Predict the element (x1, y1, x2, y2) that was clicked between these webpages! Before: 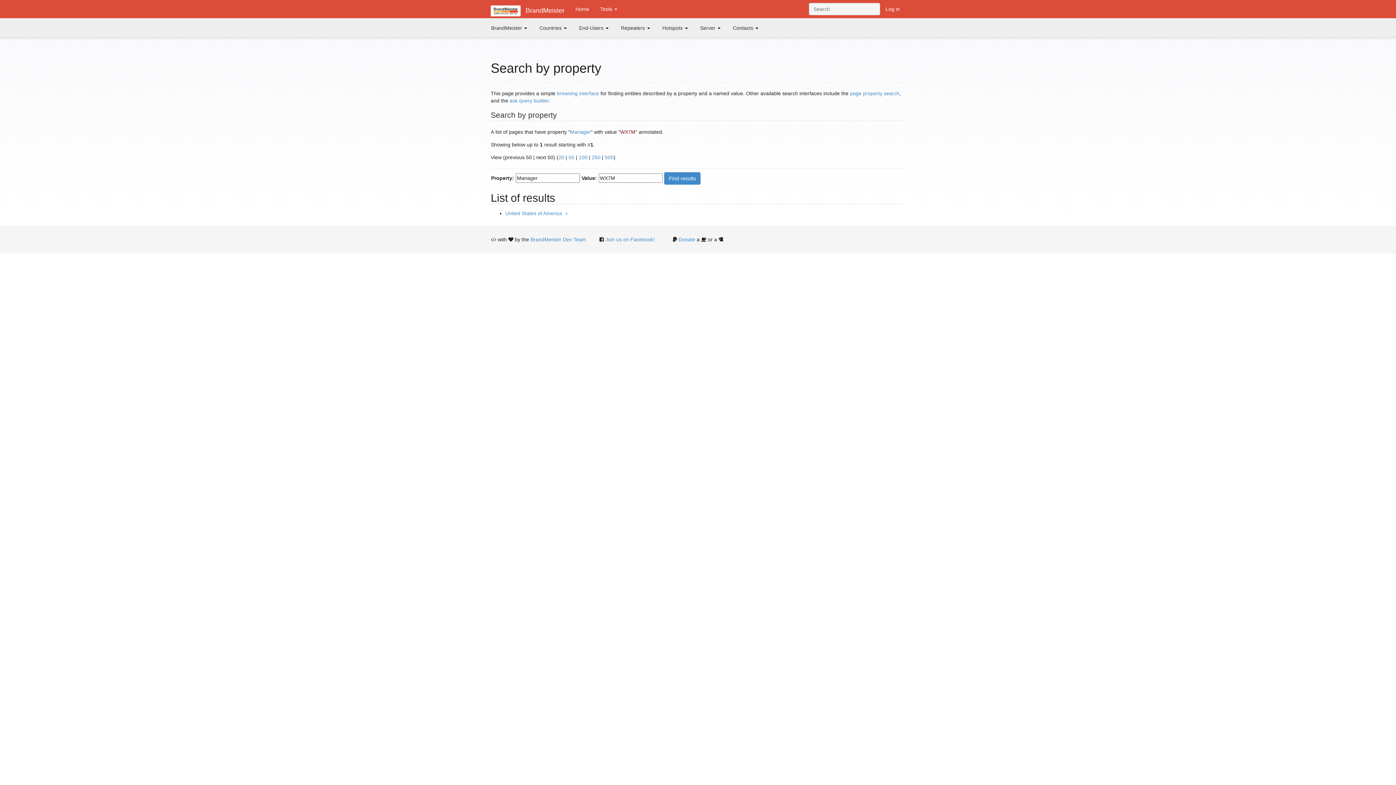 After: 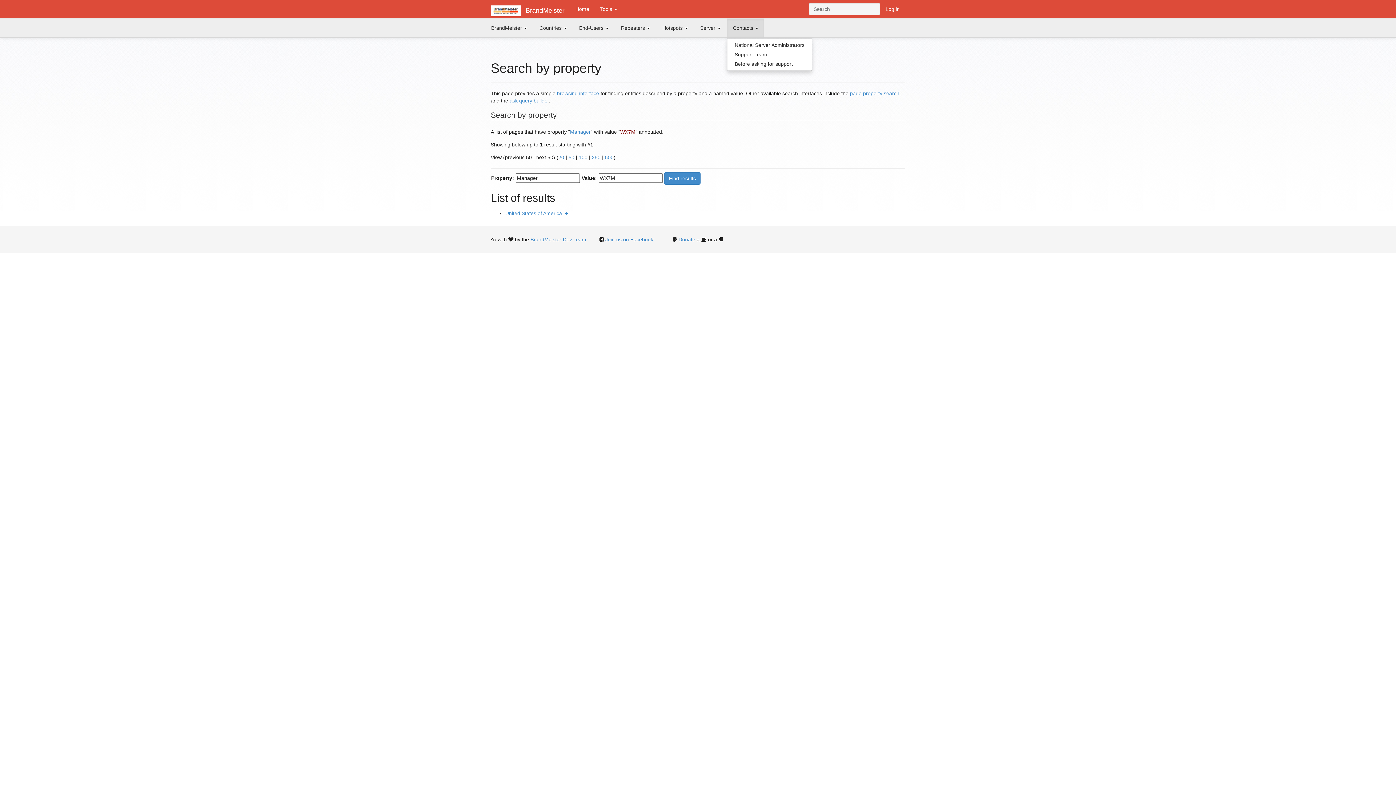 Action: bbox: (727, 18, 764, 37) label: Contacts 